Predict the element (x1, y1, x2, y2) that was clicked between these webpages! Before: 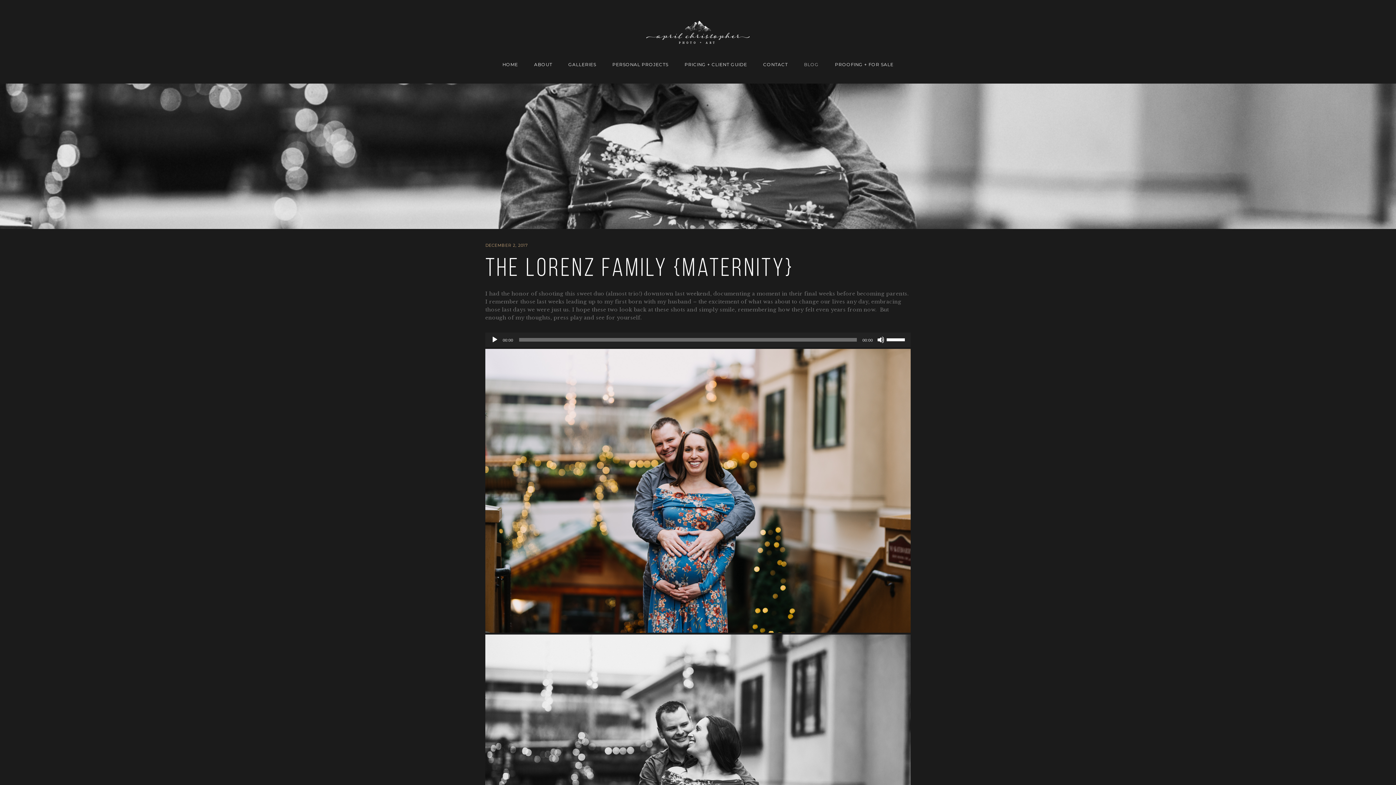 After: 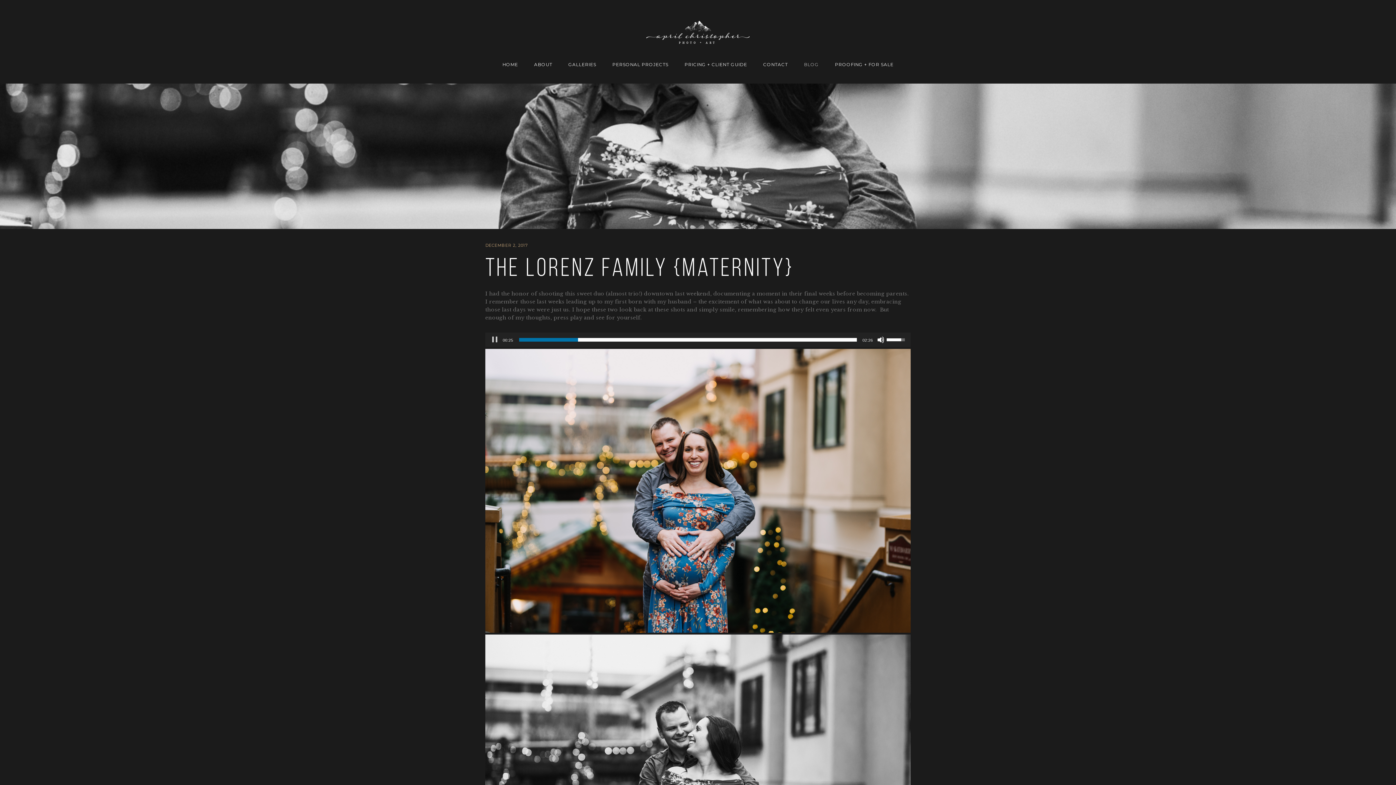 Action: bbox: (491, 336, 498, 343) label: Play